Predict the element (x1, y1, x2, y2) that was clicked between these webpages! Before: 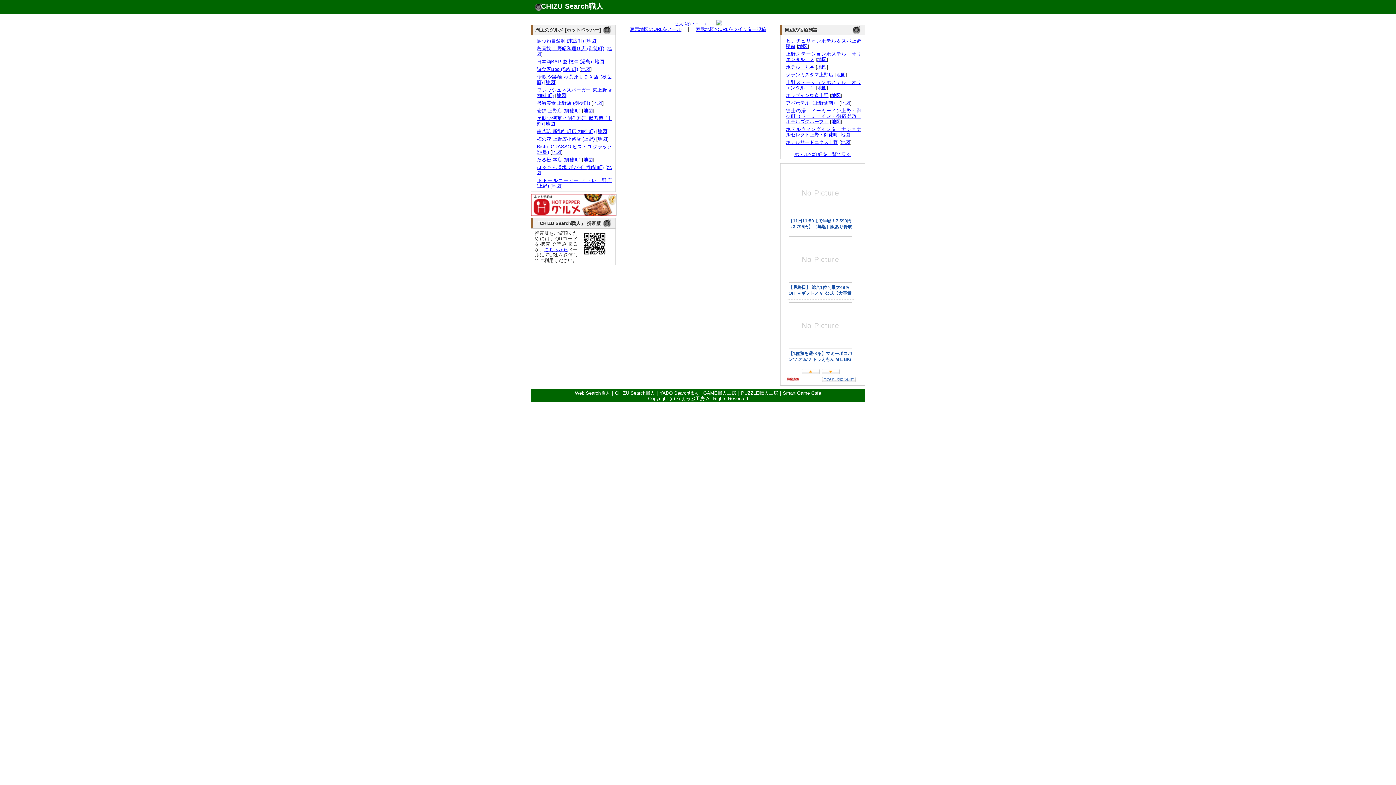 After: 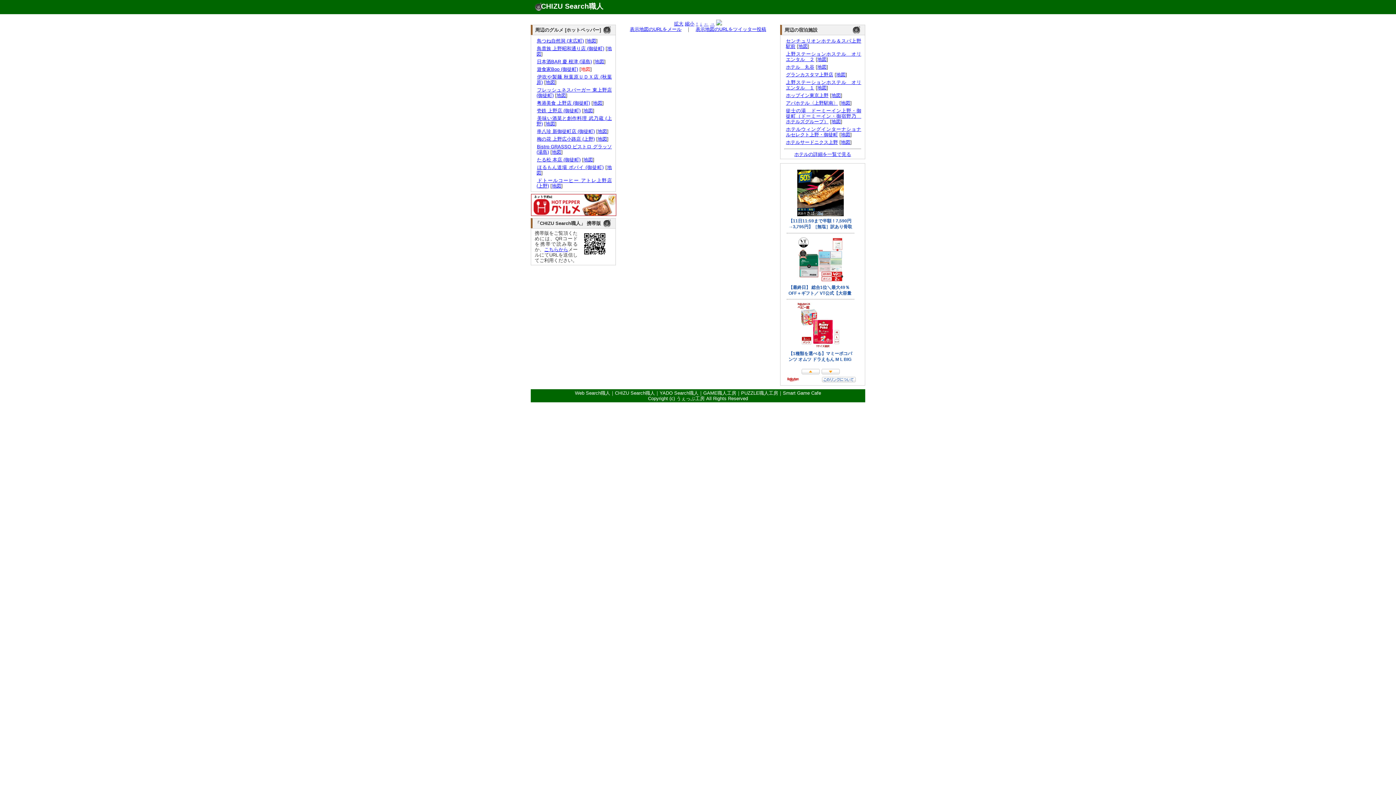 Action: bbox: (581, 66, 590, 72) label: 地図